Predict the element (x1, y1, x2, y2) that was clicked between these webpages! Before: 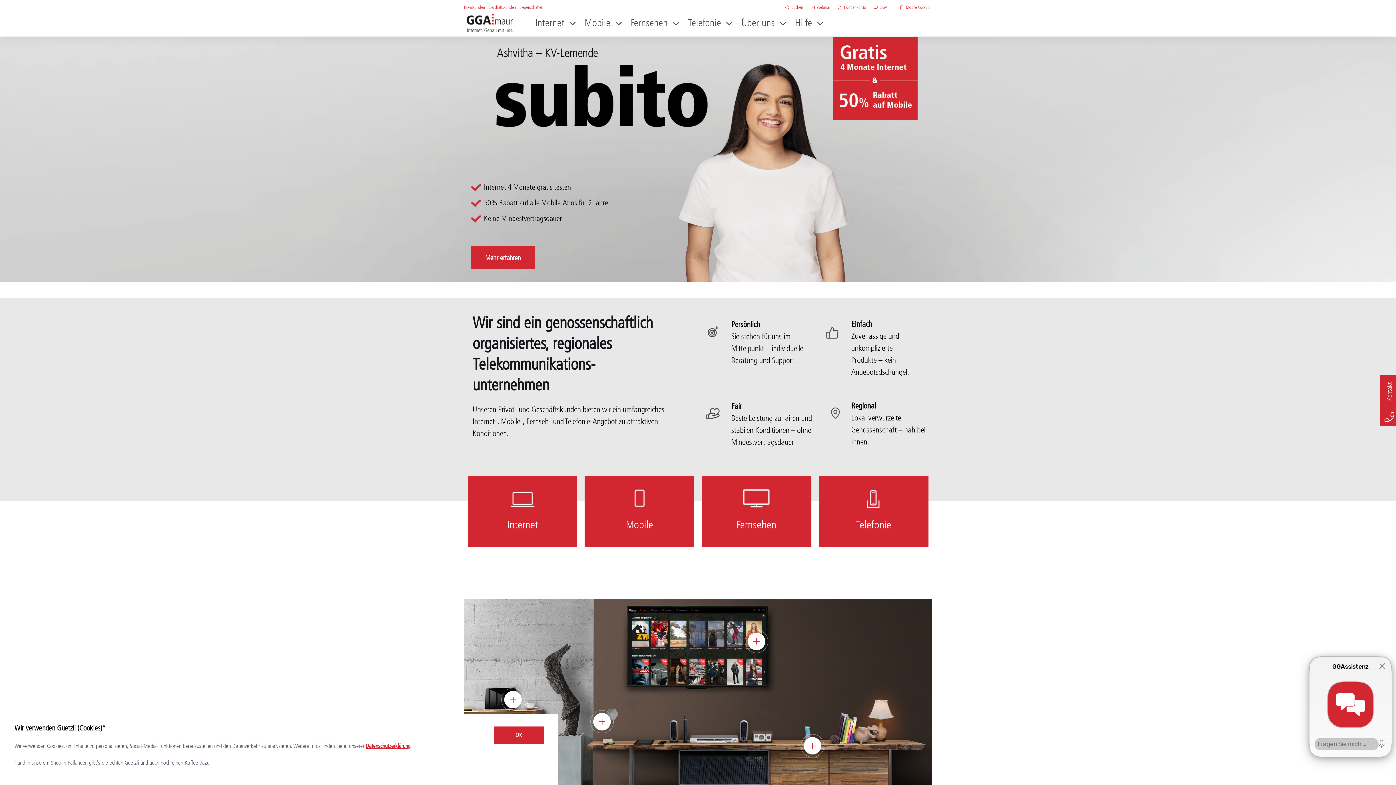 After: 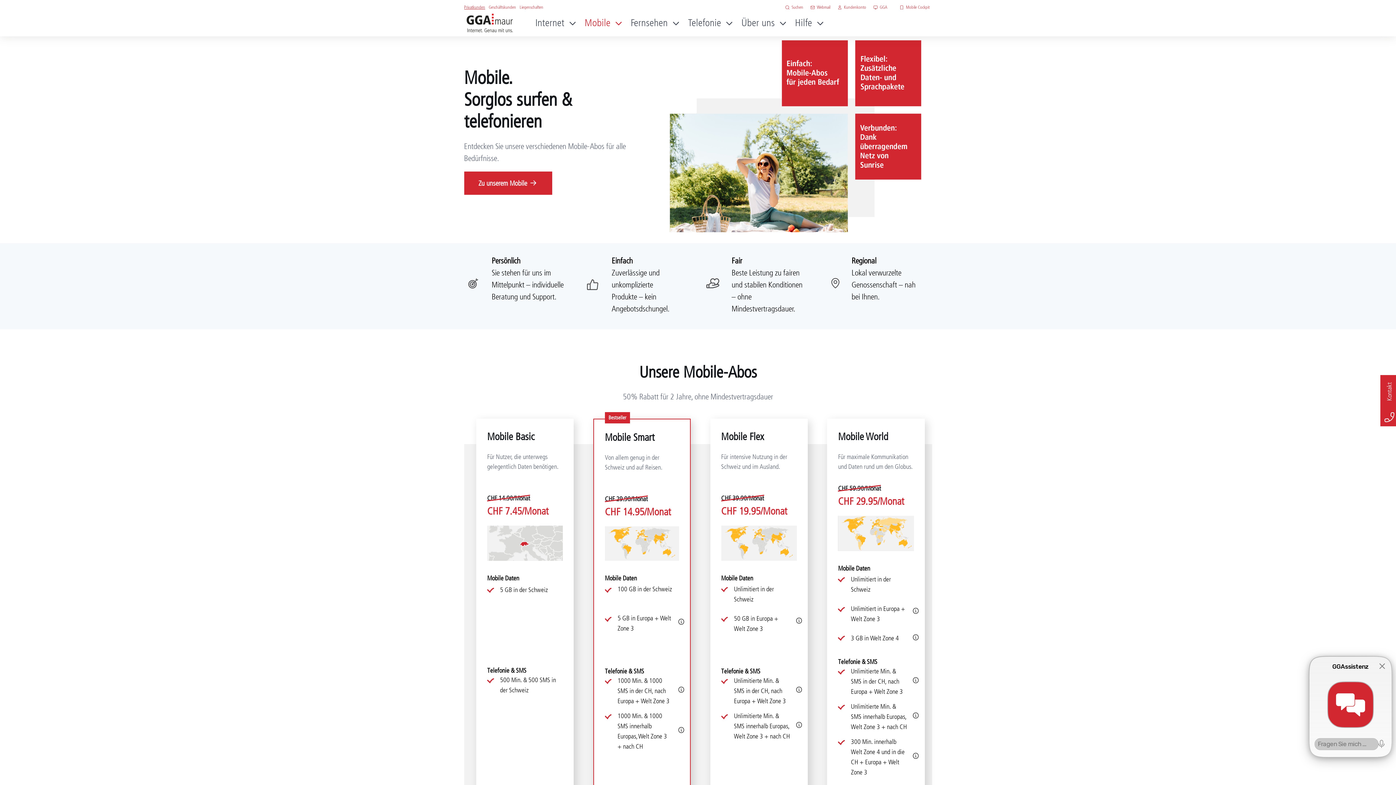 Action: label: Mobile bbox: (584, 476, 694, 546)